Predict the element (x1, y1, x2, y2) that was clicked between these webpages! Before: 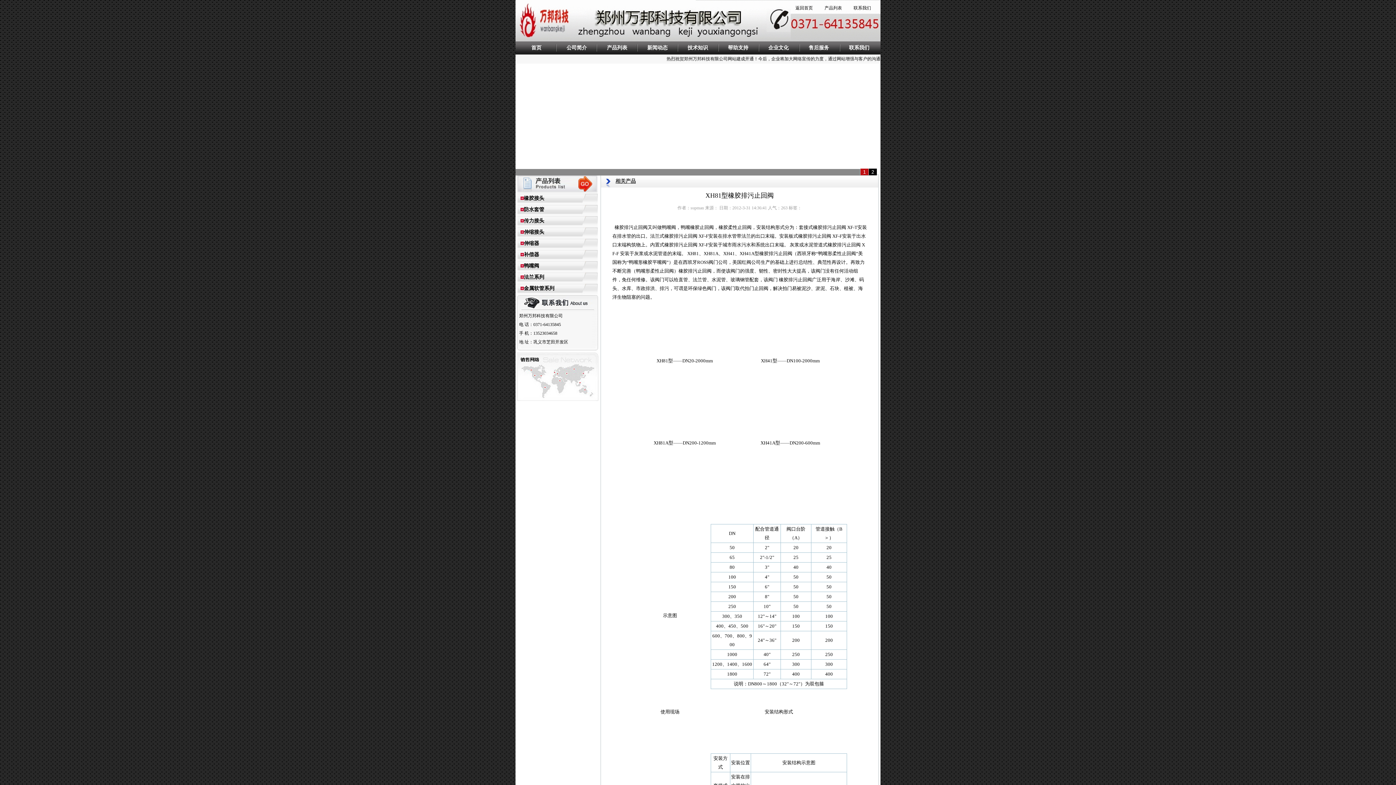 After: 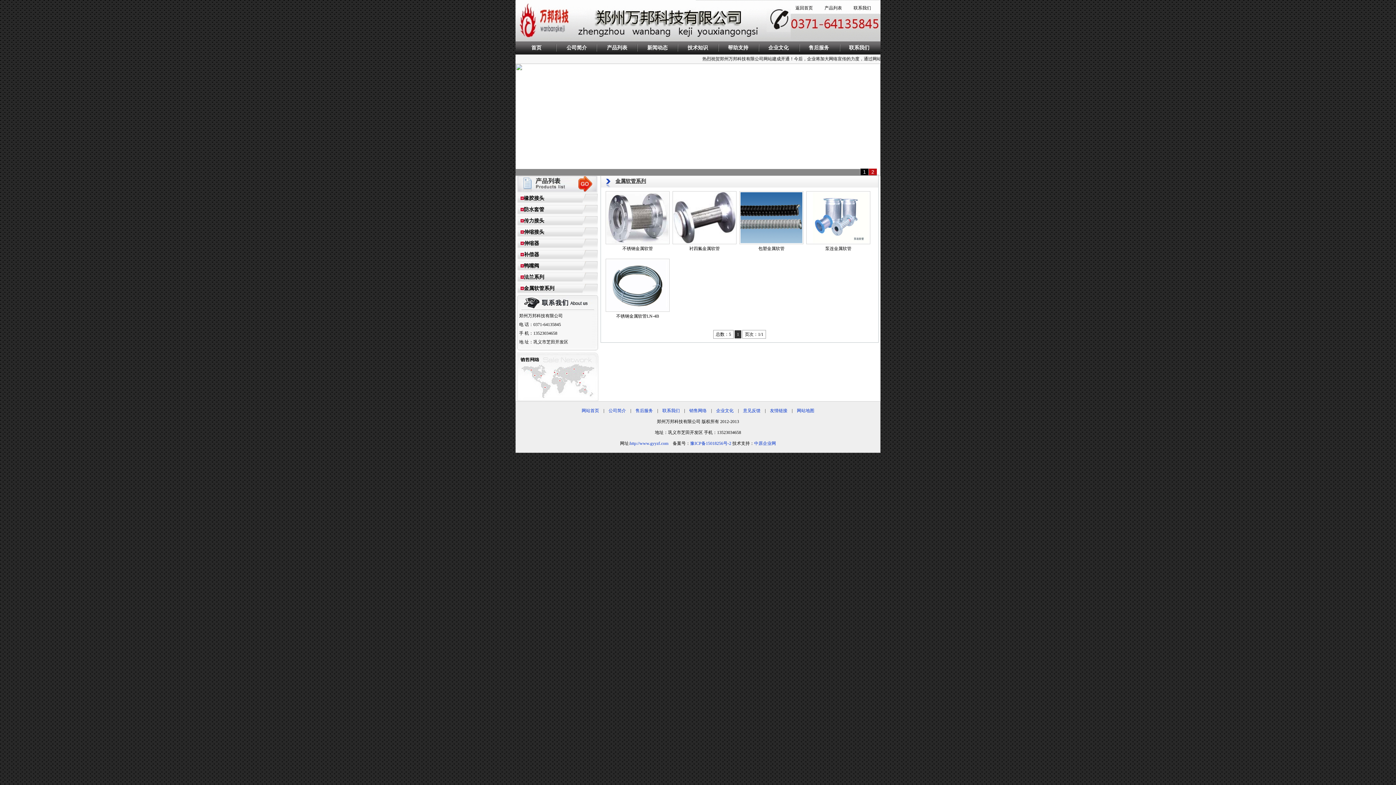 Action: bbox: (524, 285, 554, 291) label: 金属软管系列